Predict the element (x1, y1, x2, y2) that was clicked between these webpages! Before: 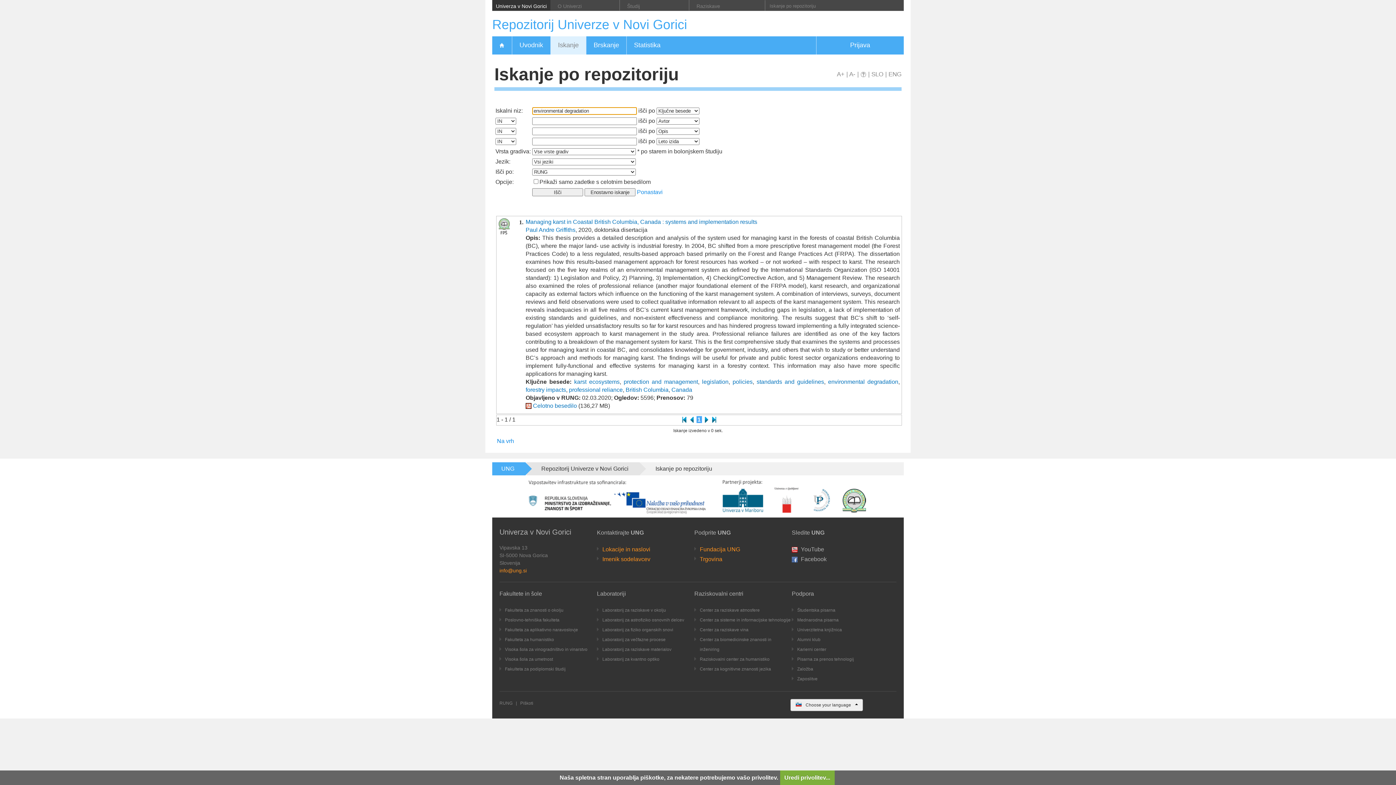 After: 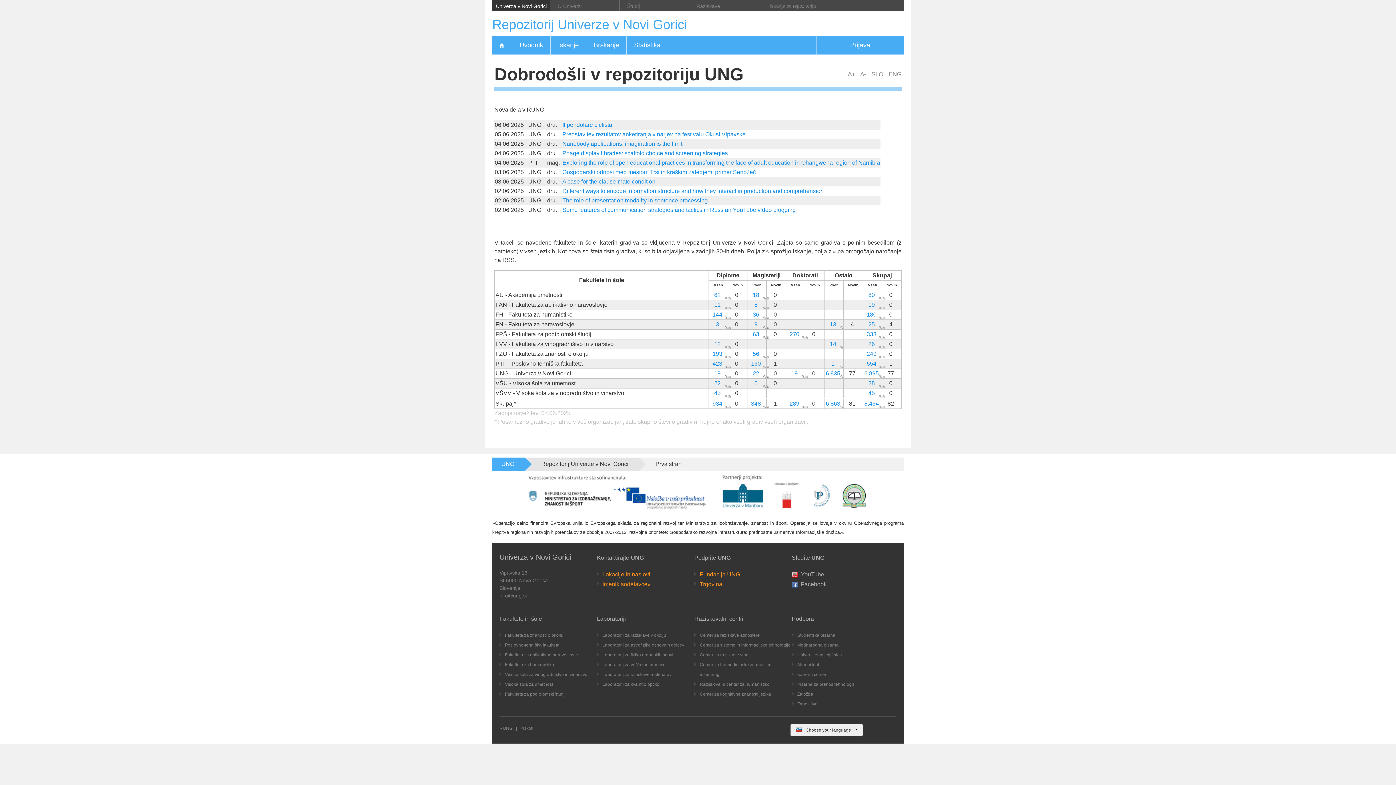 Action: label: RUNG bbox: (499, 700, 512, 706)